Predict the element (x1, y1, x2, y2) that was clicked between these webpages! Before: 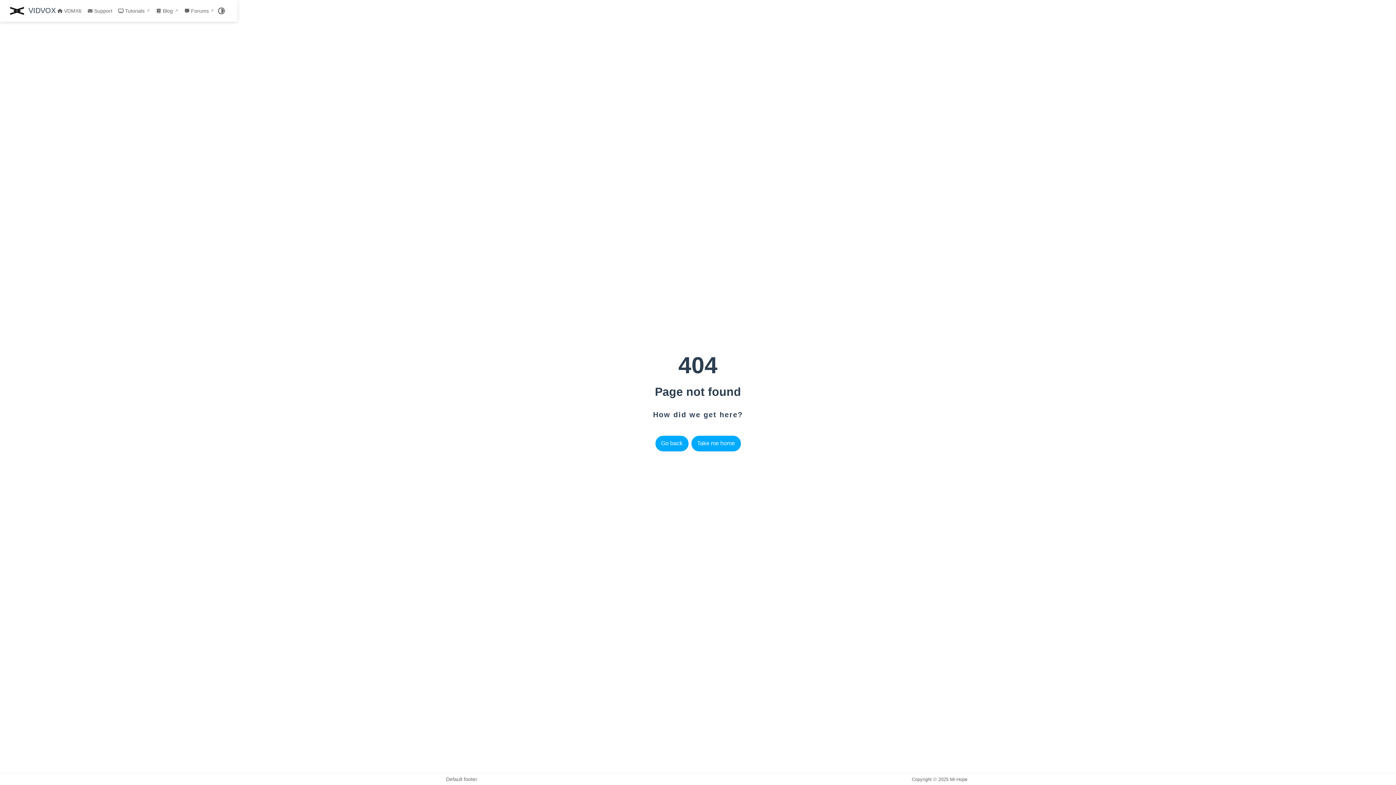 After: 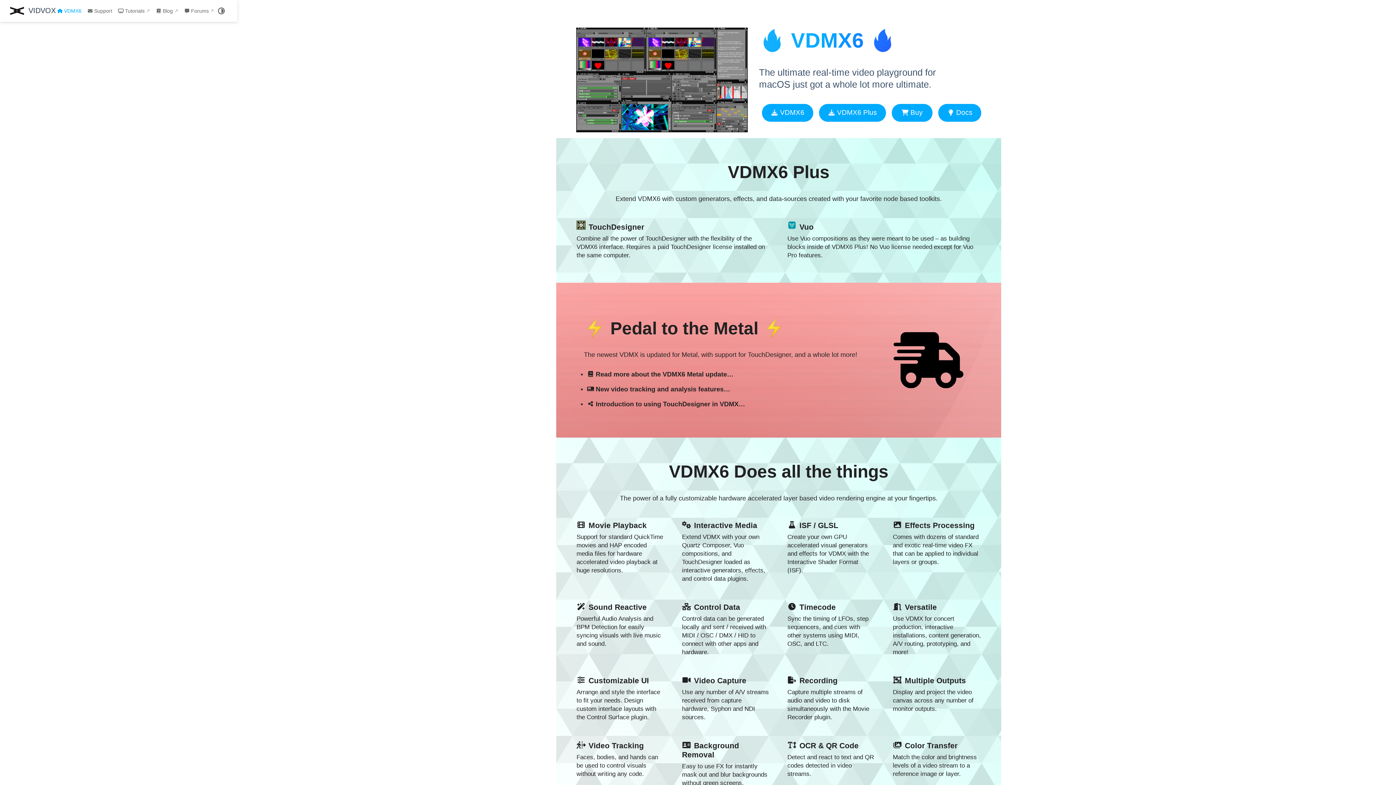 Action: label: Take me home bbox: (691, 436, 740, 451)